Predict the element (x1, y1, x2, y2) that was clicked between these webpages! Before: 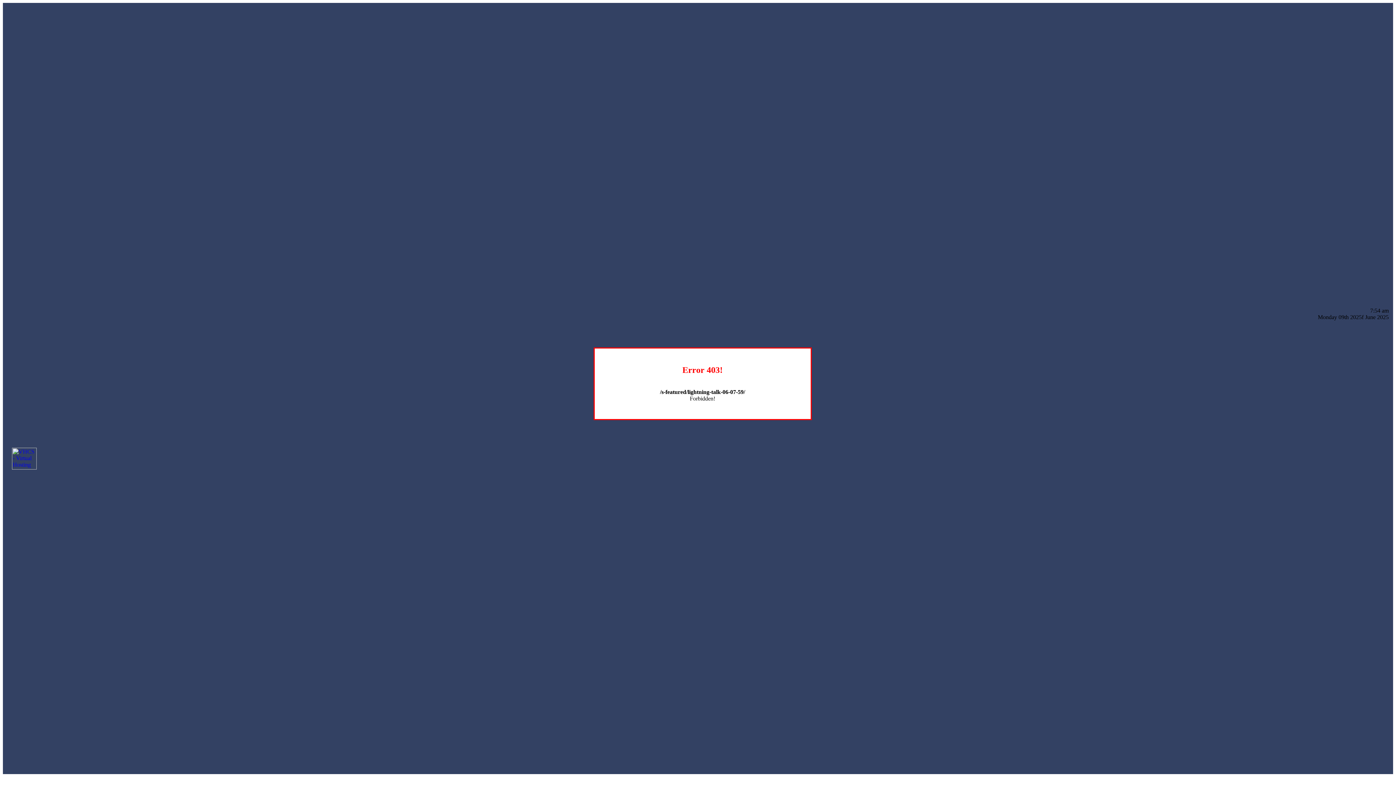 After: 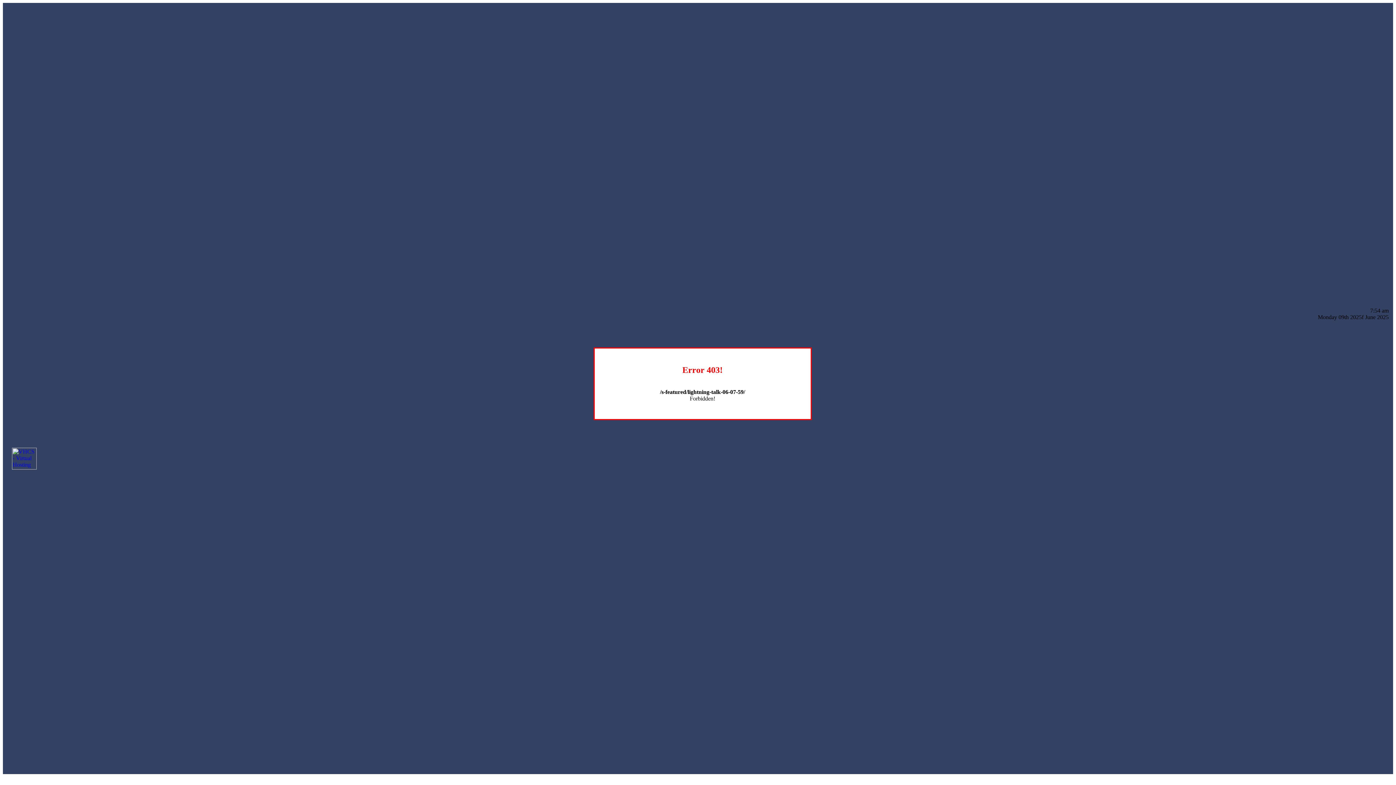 Action: bbox: (12, 464, 36, 470)